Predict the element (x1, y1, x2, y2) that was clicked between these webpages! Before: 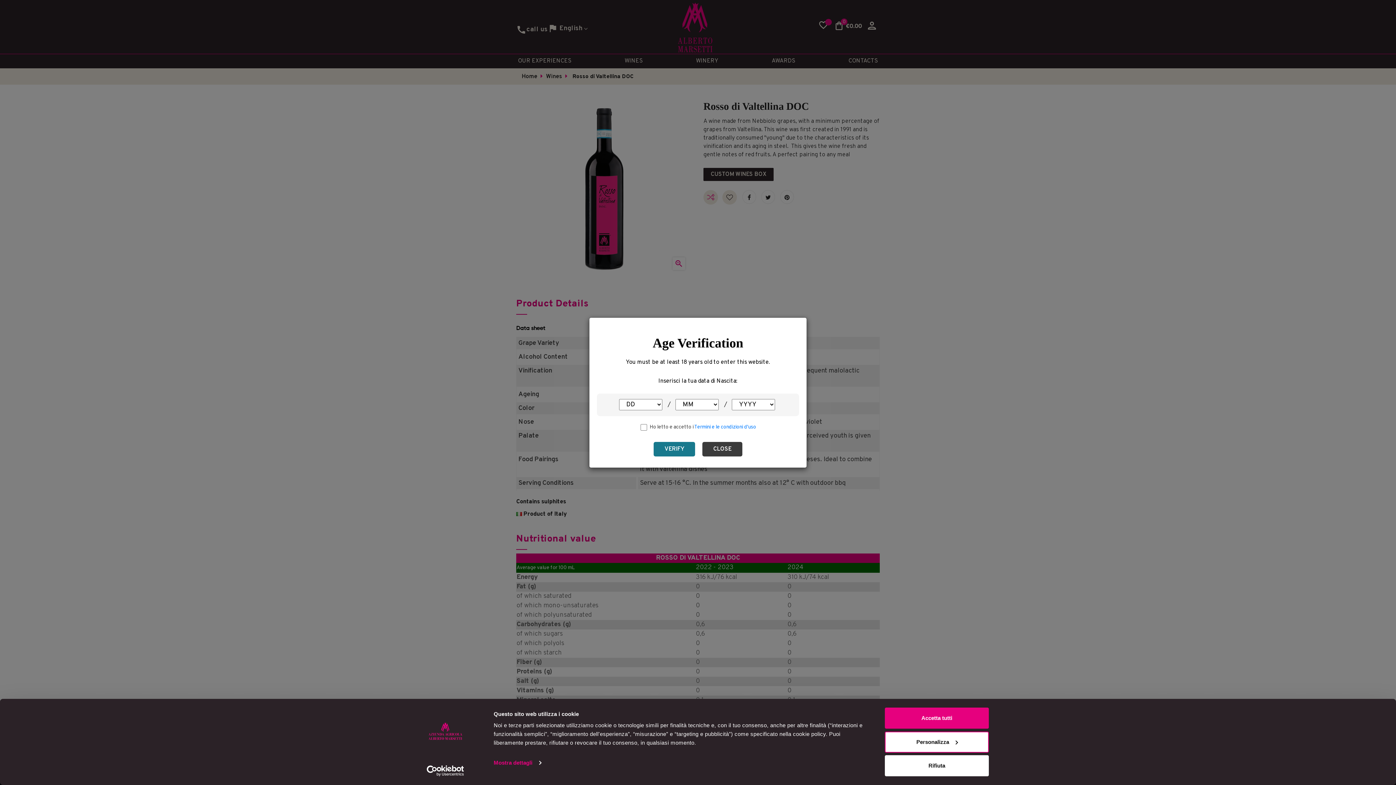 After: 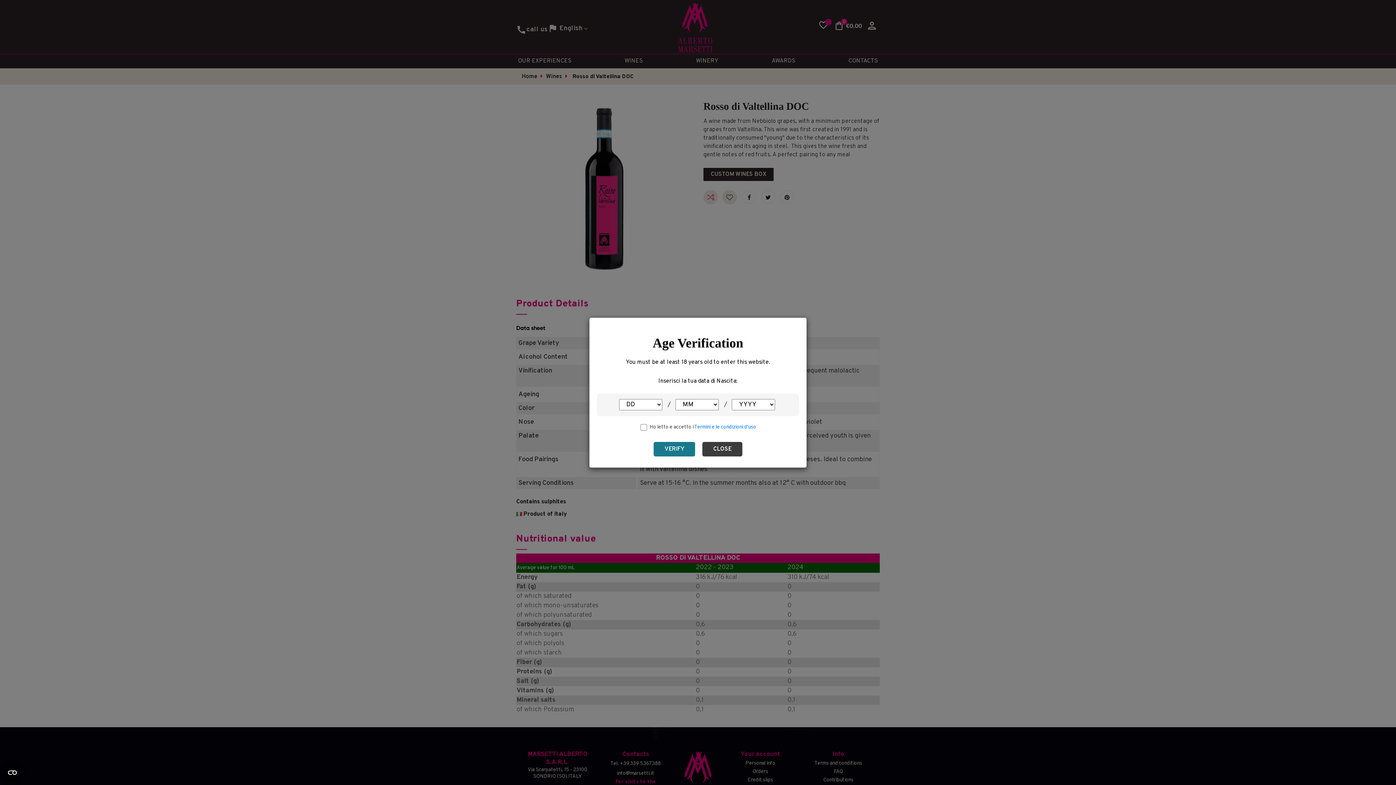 Action: bbox: (885, 755, 989, 776) label: Rifiuta